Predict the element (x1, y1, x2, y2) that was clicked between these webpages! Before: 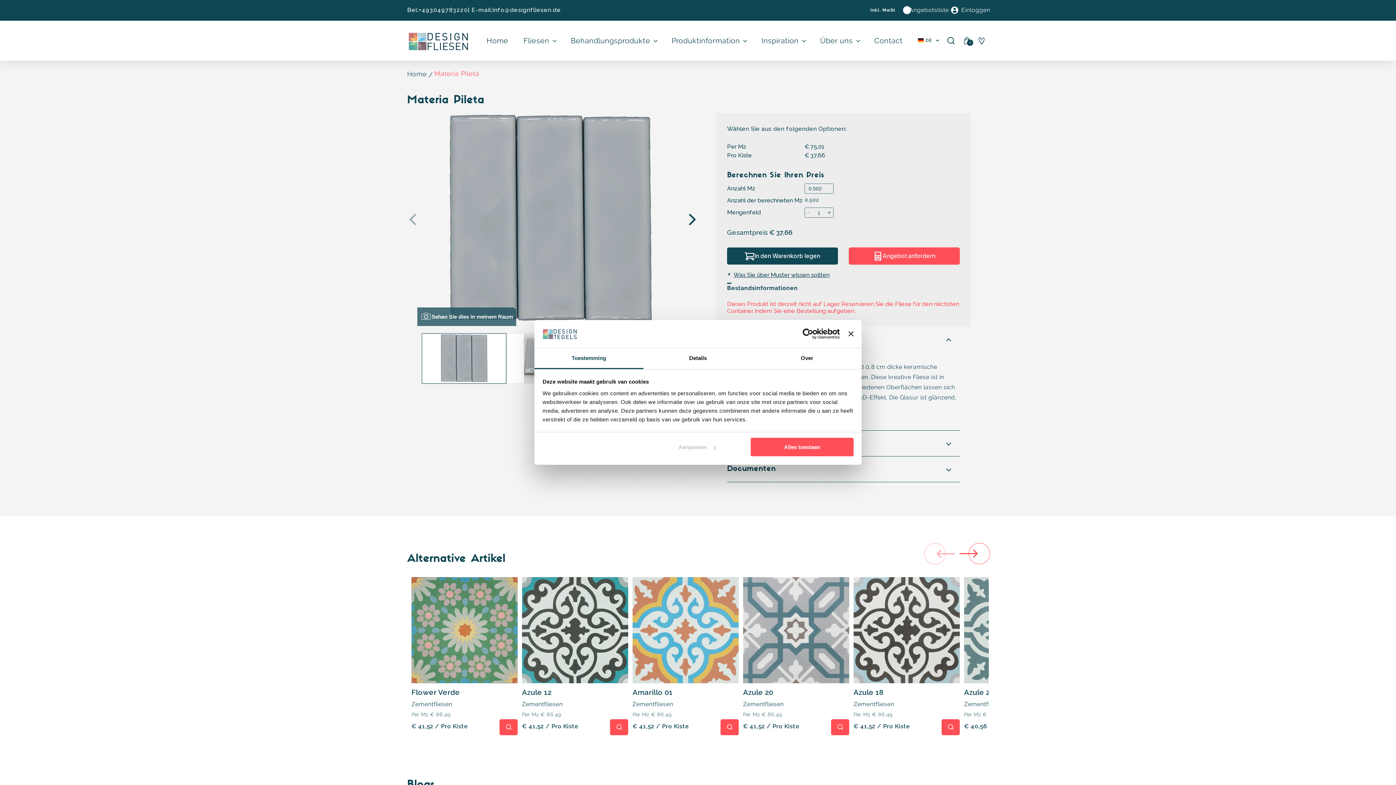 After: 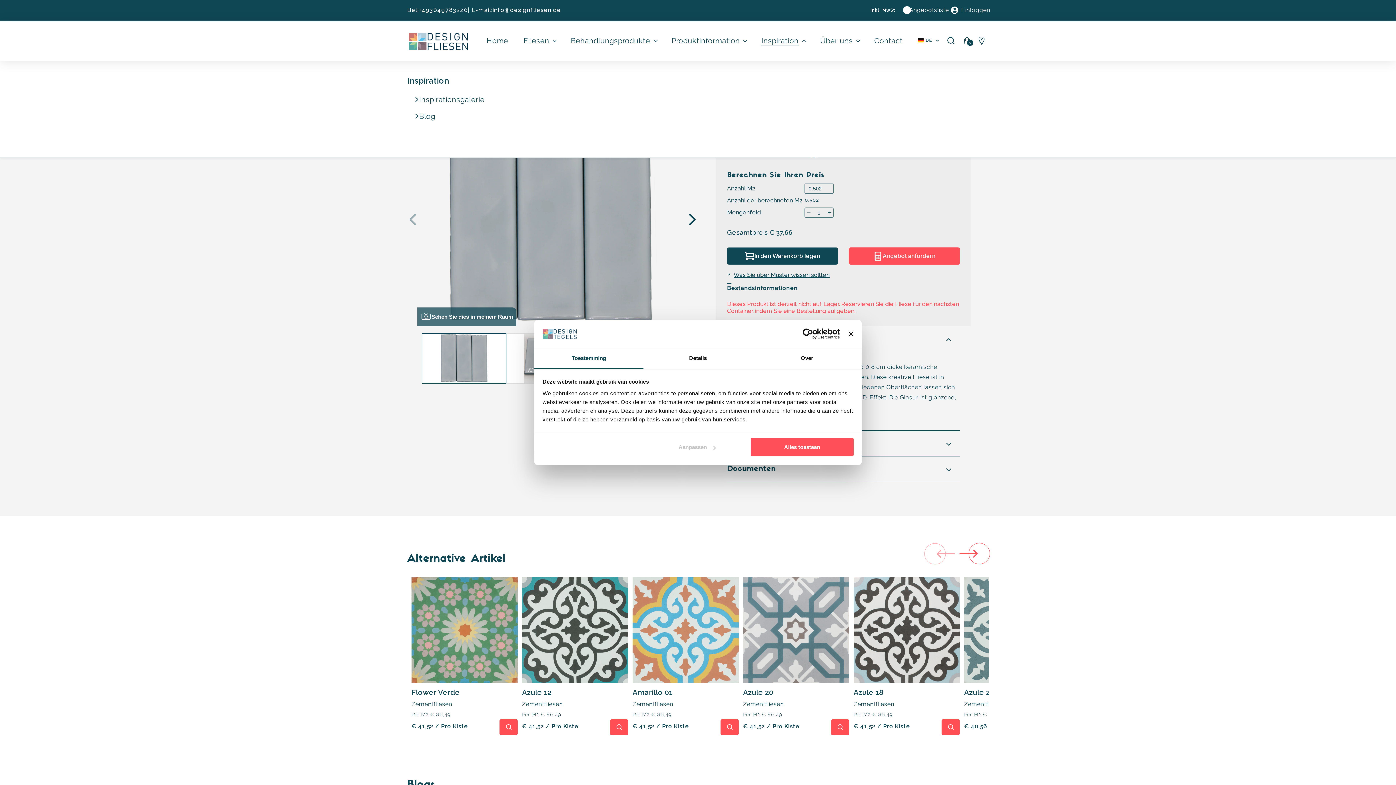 Action: label: Inspiration bbox: (753, 20, 806, 60)